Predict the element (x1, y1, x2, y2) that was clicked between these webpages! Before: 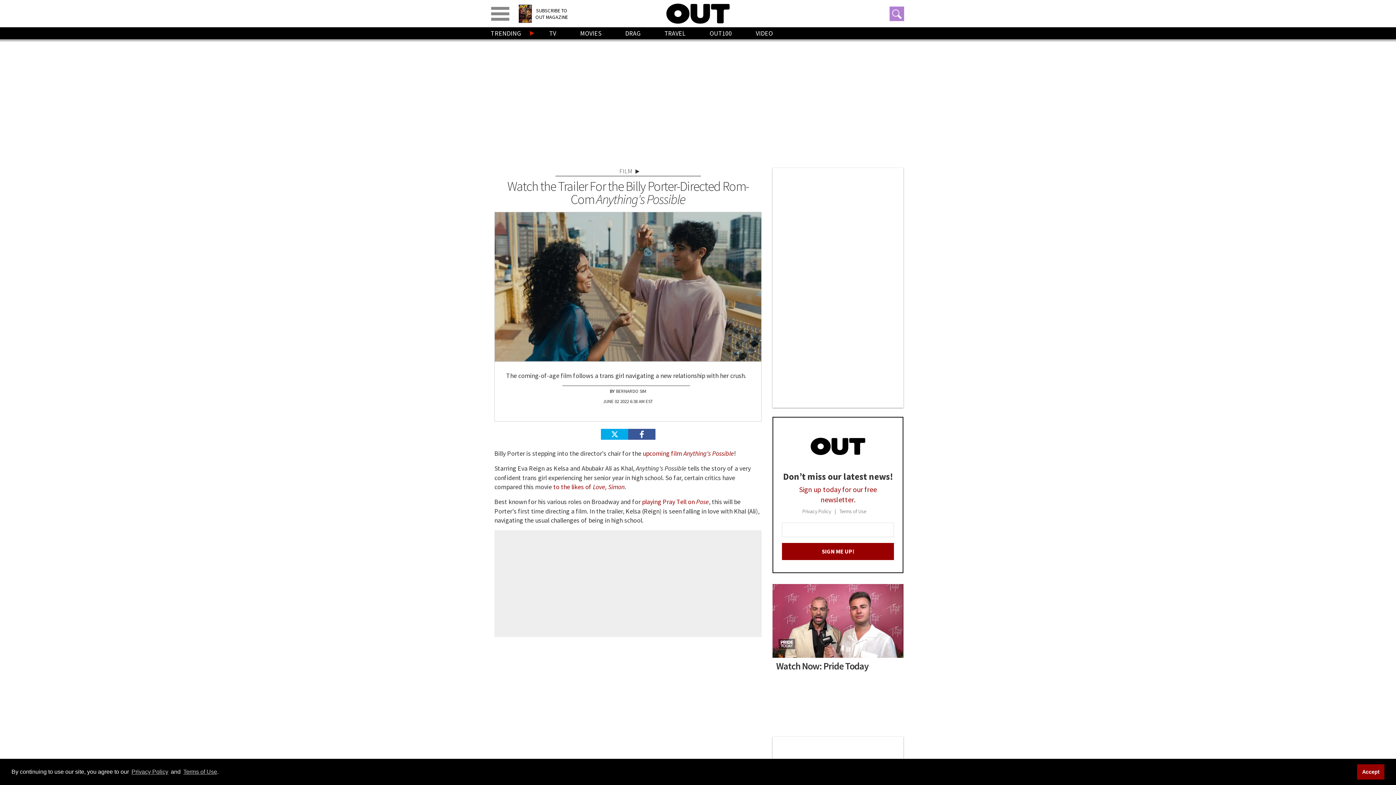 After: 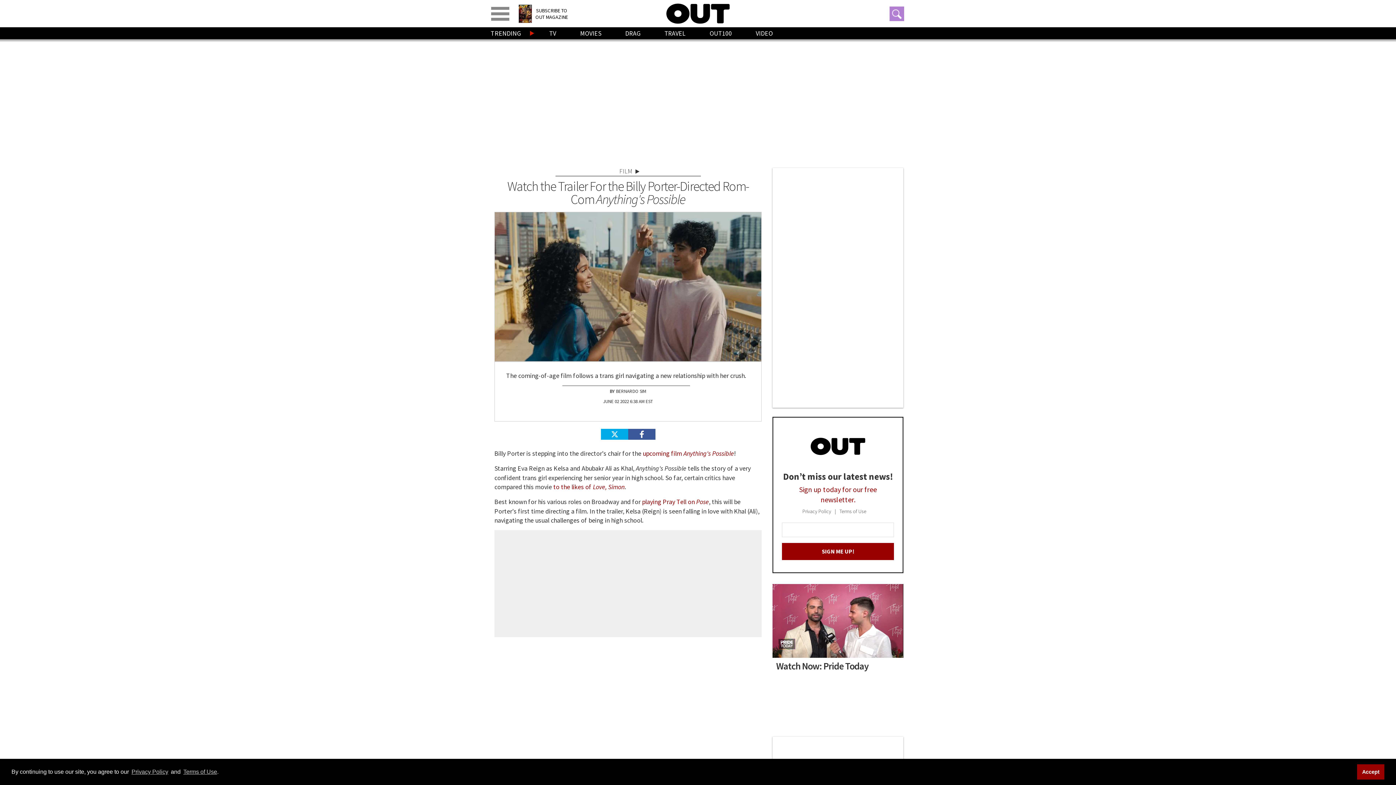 Action: bbox: (810, 435, 865, 456)